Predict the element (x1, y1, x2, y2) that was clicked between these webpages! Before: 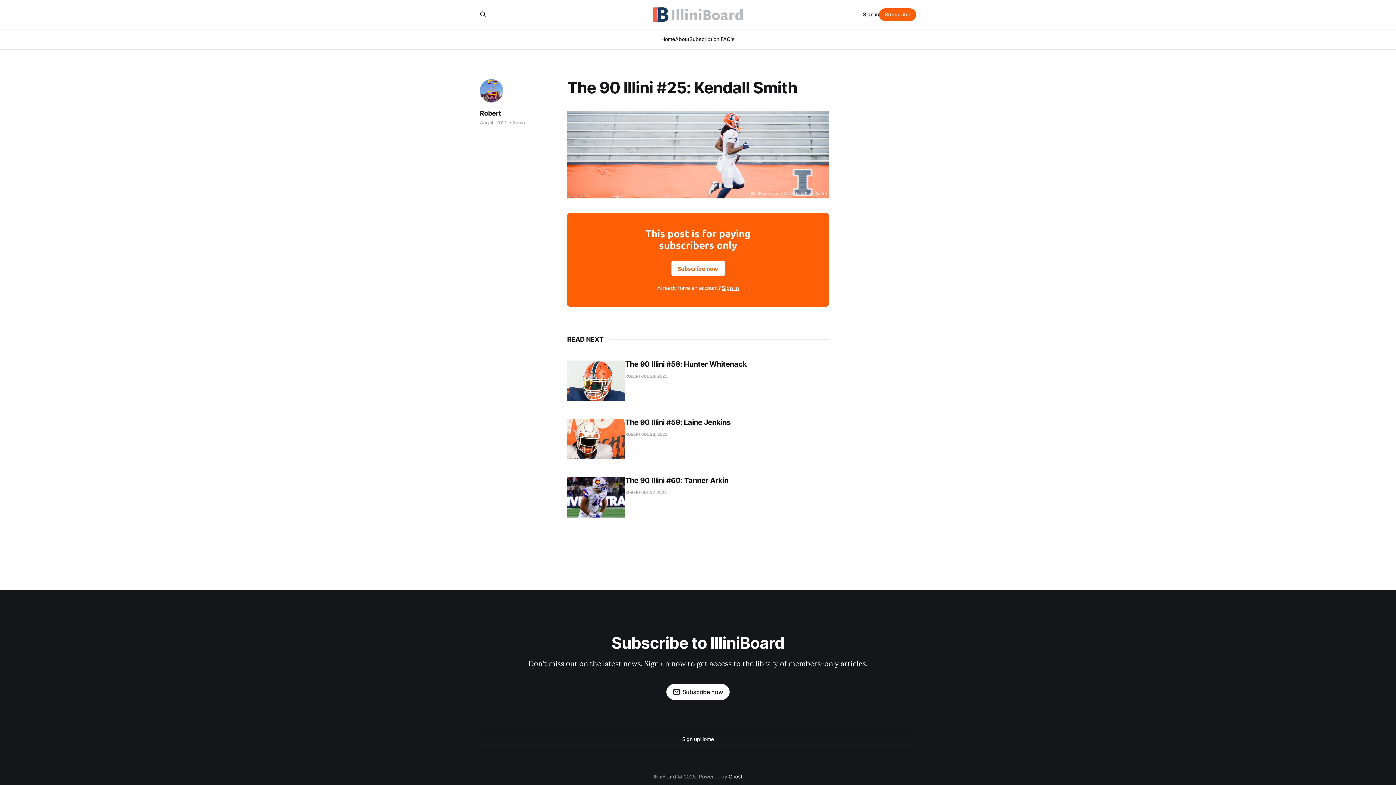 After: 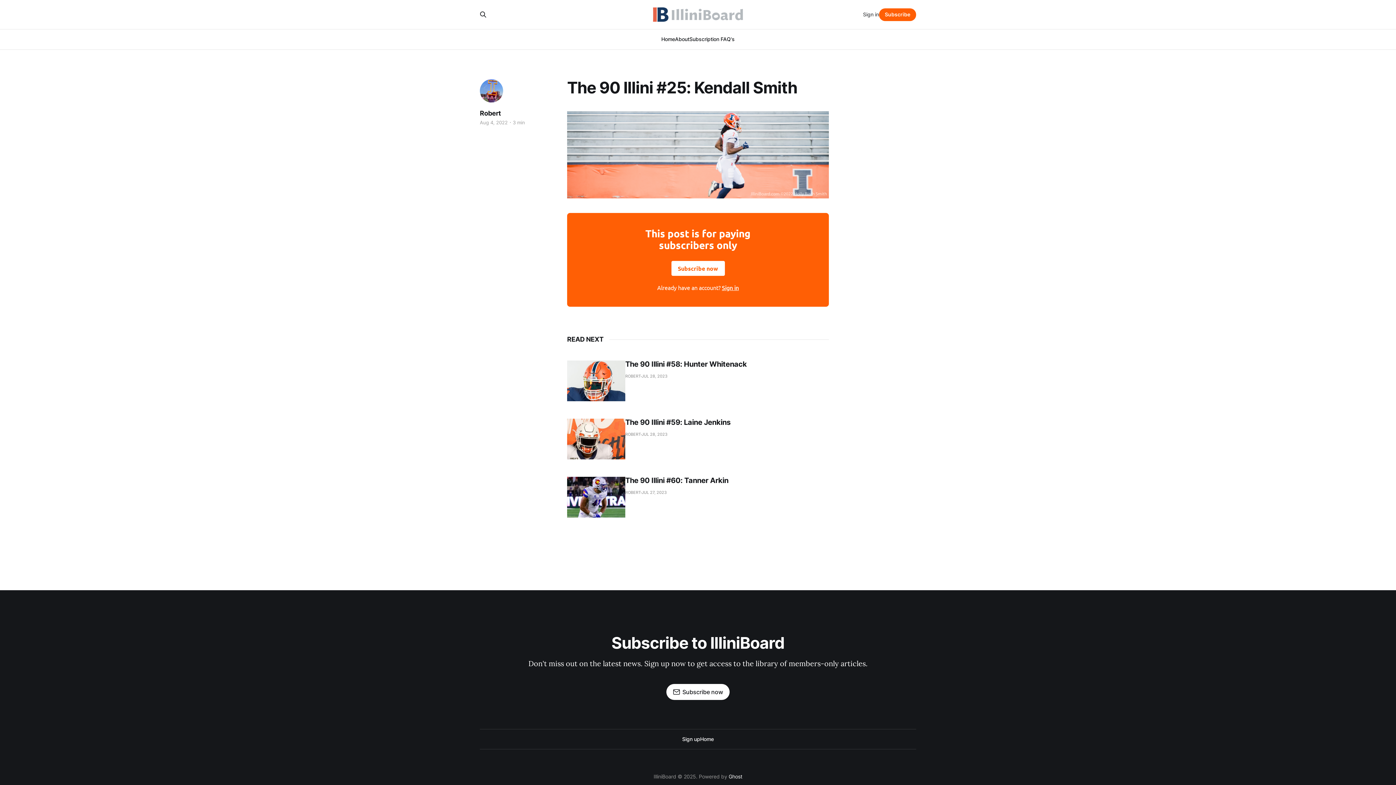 Action: bbox: (863, 10, 879, 18) label: Sign in